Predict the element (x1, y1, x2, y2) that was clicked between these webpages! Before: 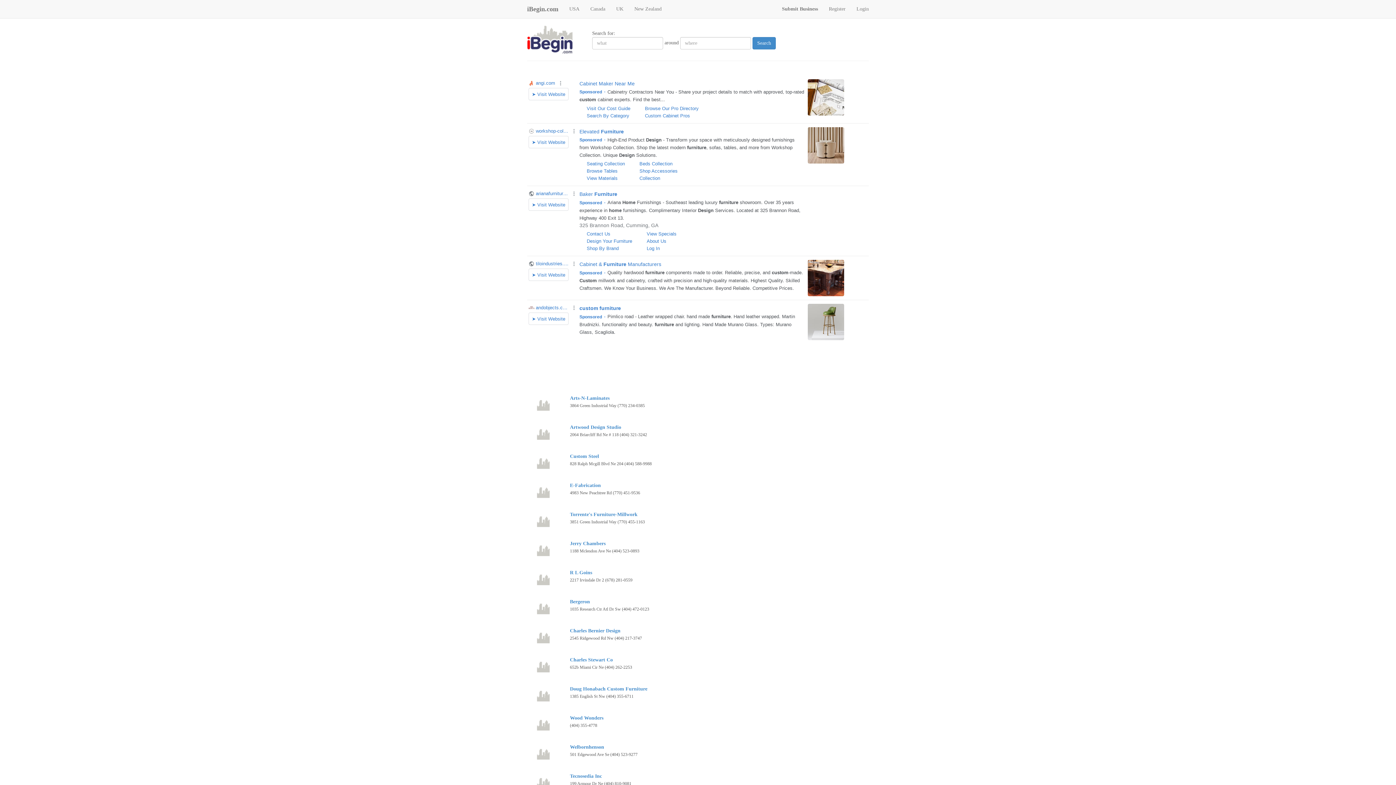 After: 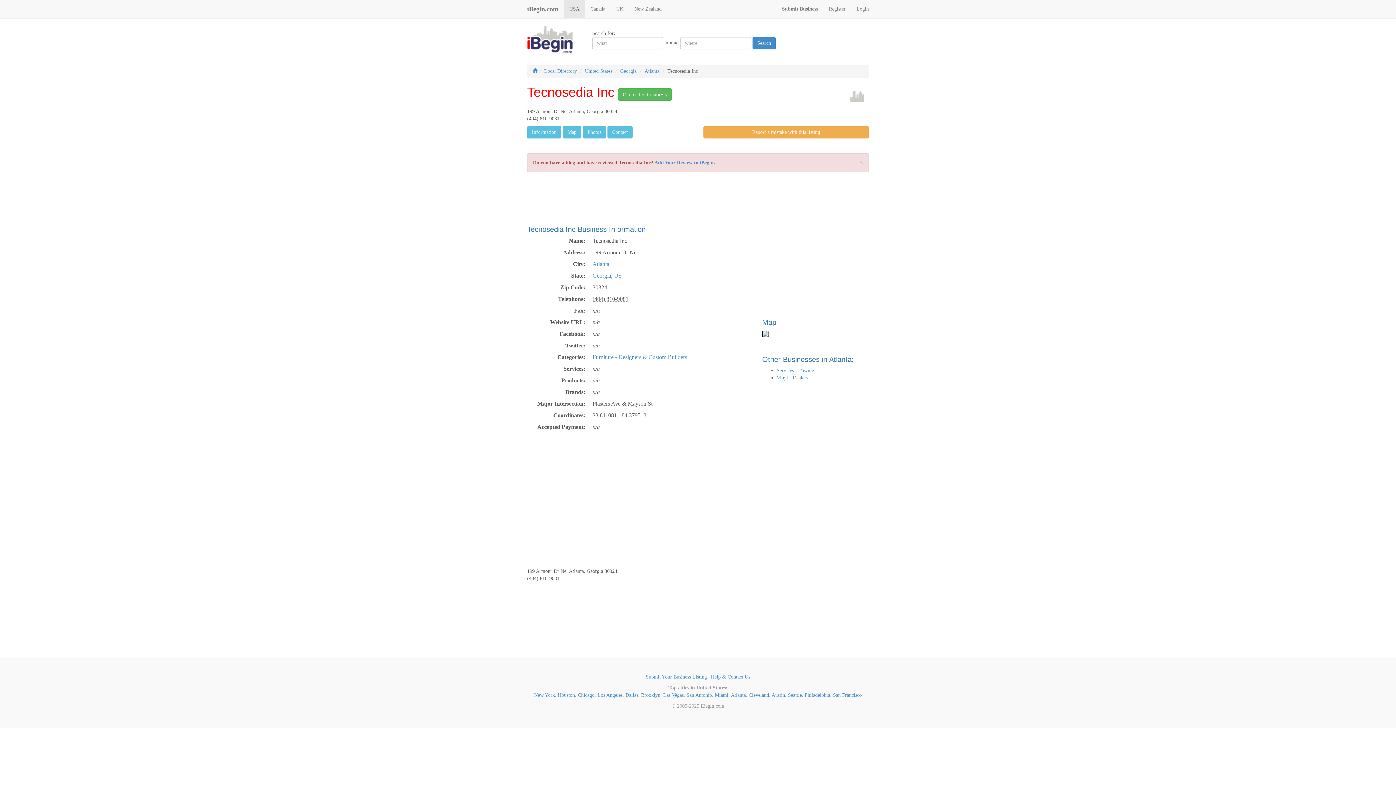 Action: label: Tecnosedia Inc bbox: (570, 773, 602, 779)